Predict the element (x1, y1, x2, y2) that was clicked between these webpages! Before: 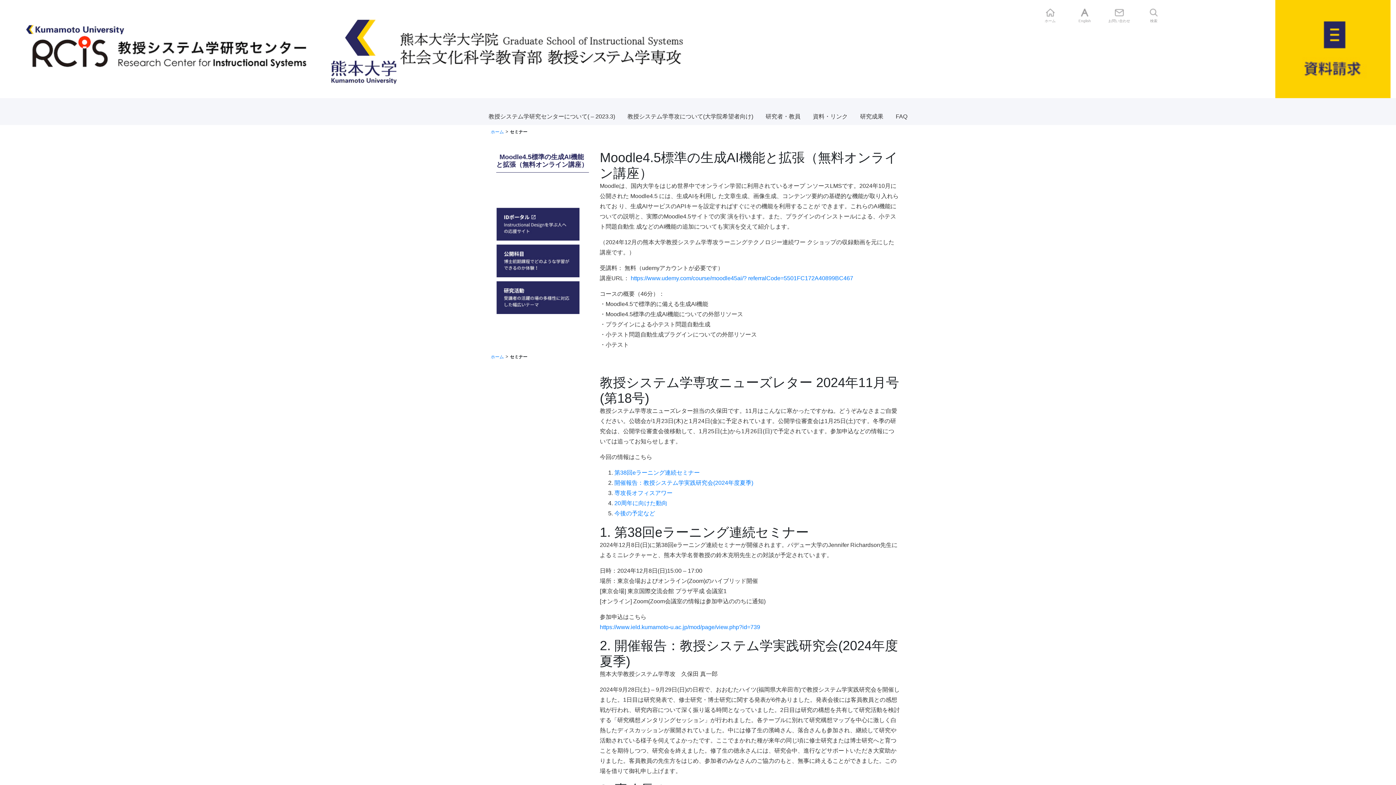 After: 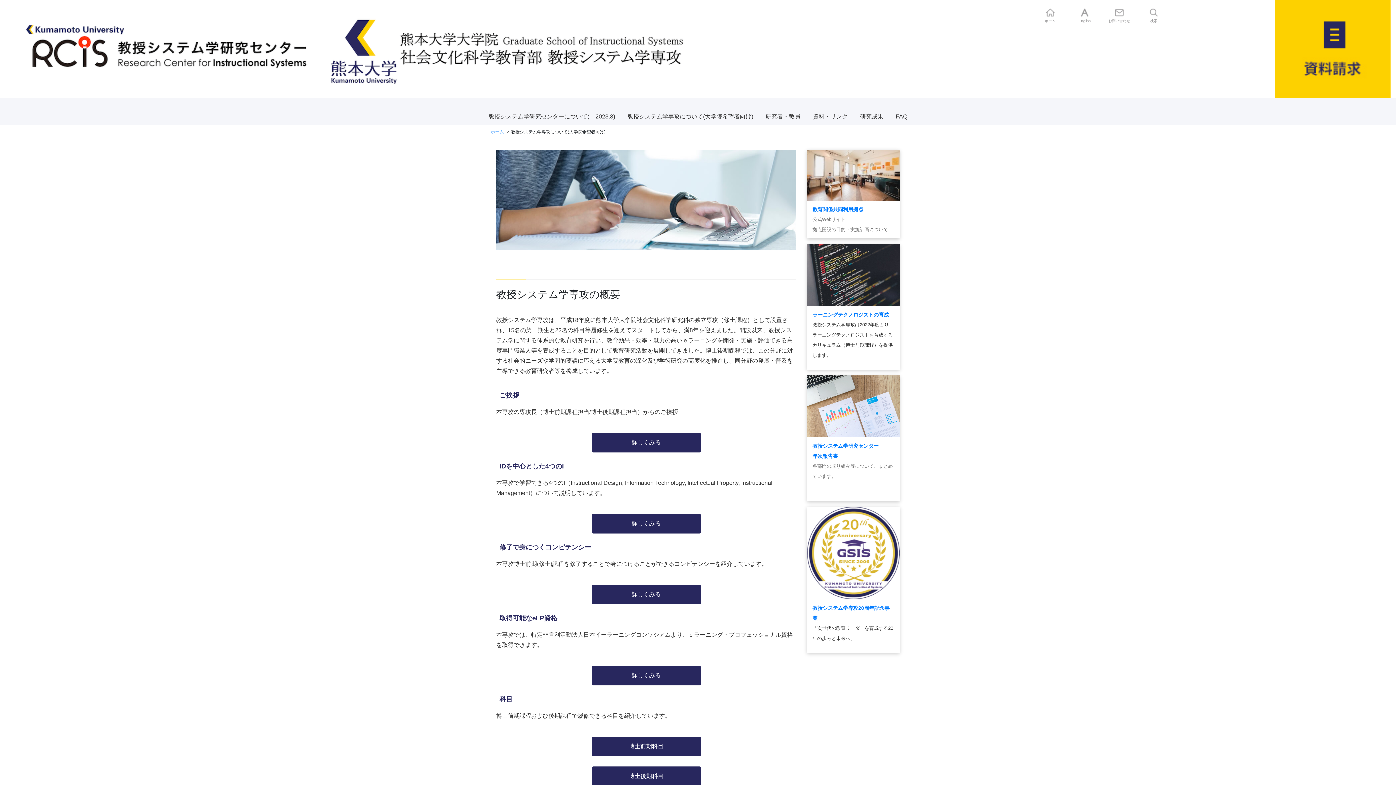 Action: label: 教授システム学専攻について(大学院希望者向け) bbox: (627, 106, 753, 119)